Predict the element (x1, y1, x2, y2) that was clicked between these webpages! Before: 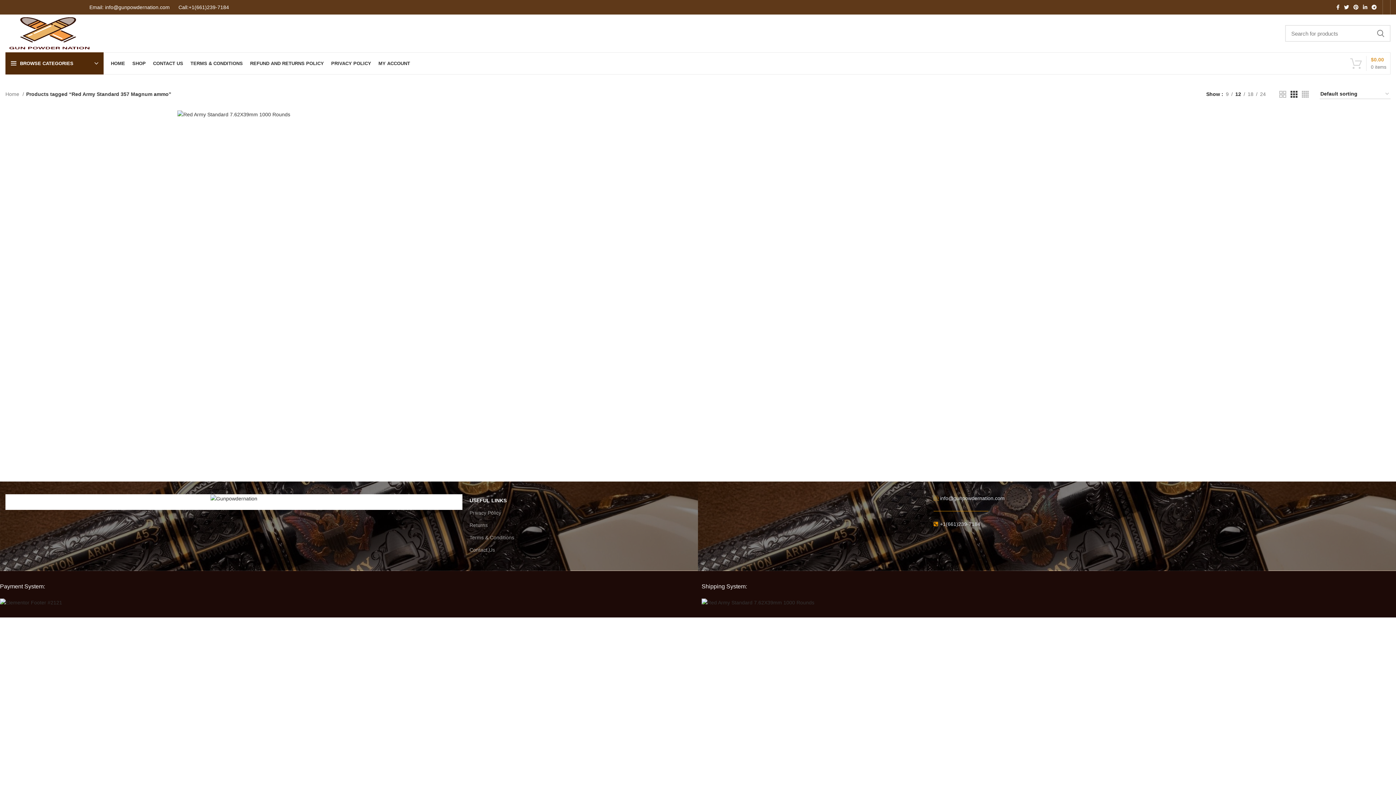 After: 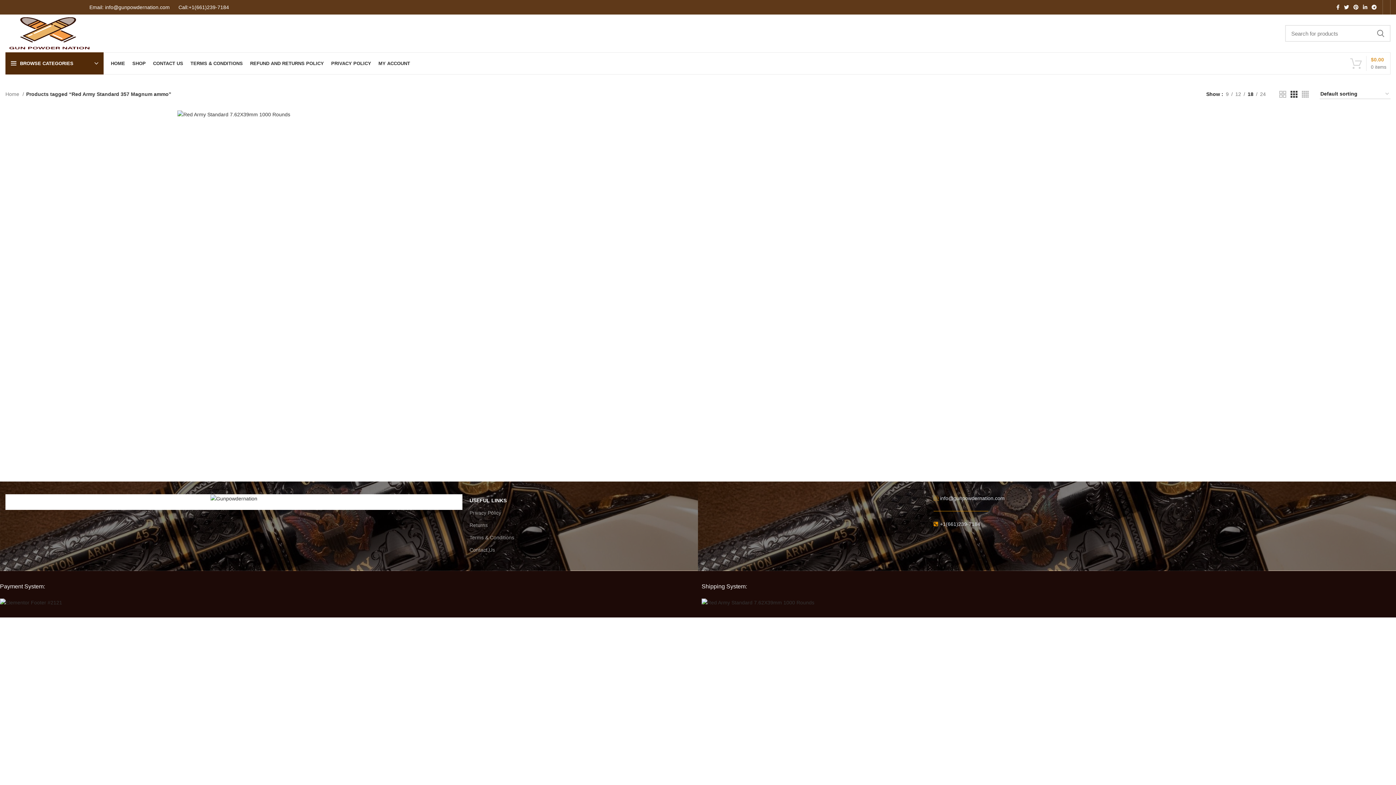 Action: label: 18 bbox: (1245, 90, 1256, 98)